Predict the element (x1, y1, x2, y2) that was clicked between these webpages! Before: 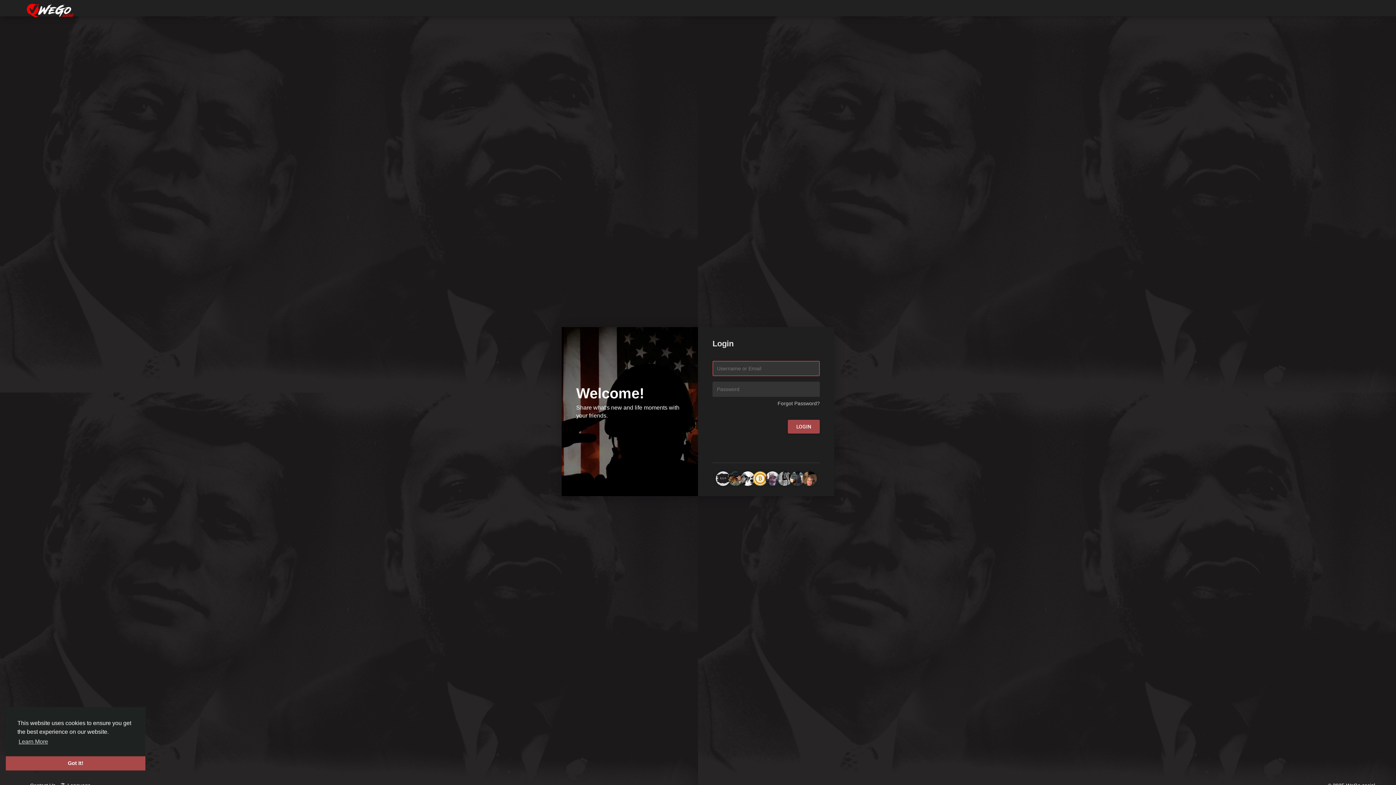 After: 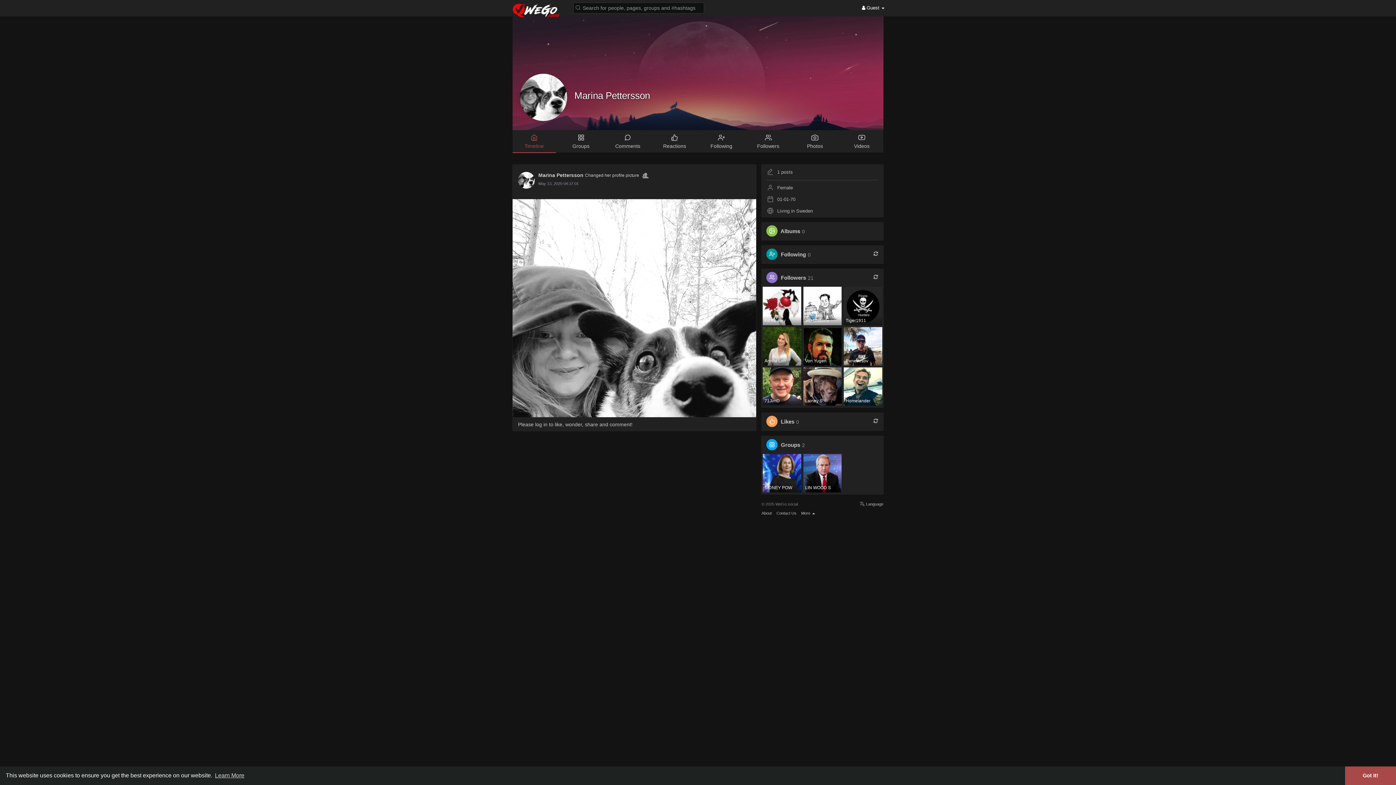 Action: bbox: (740, 475, 755, 481)